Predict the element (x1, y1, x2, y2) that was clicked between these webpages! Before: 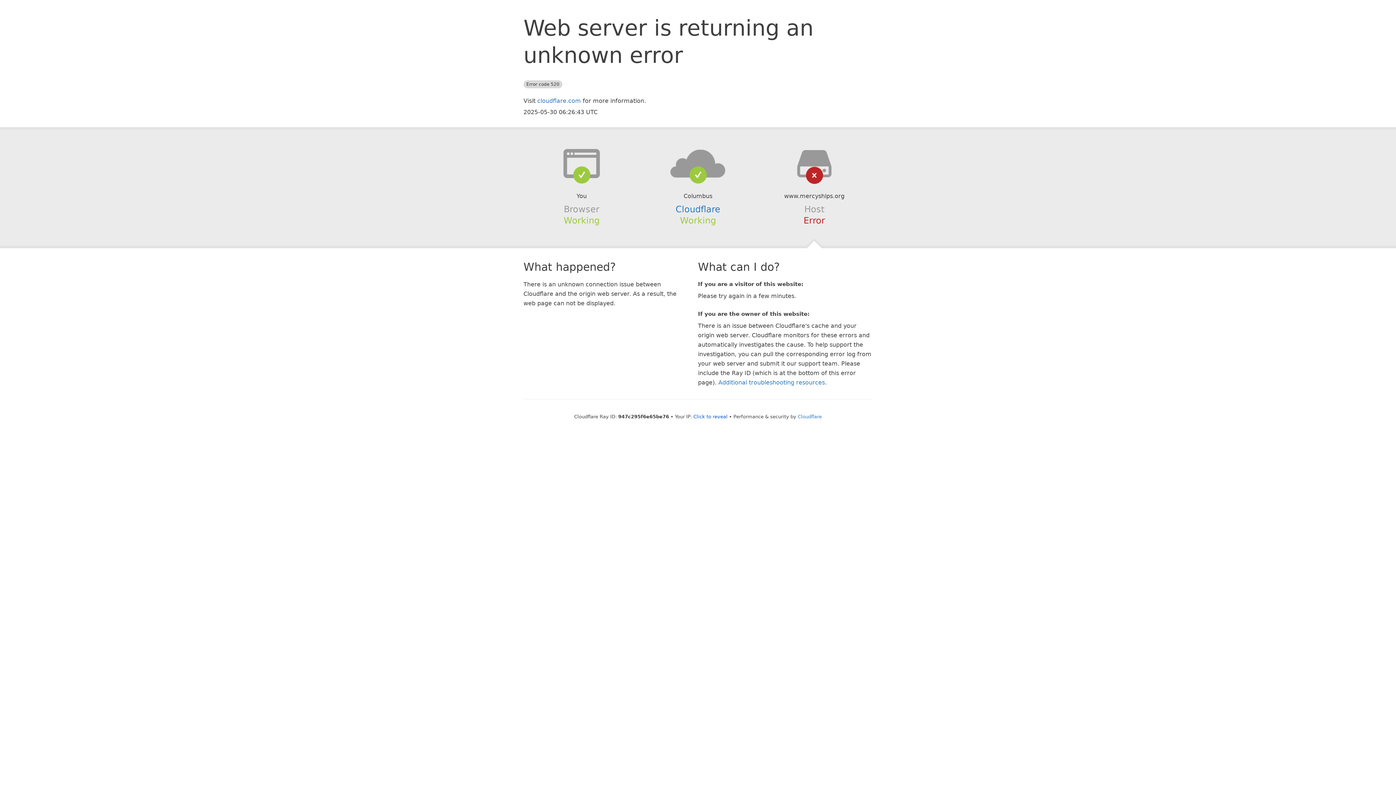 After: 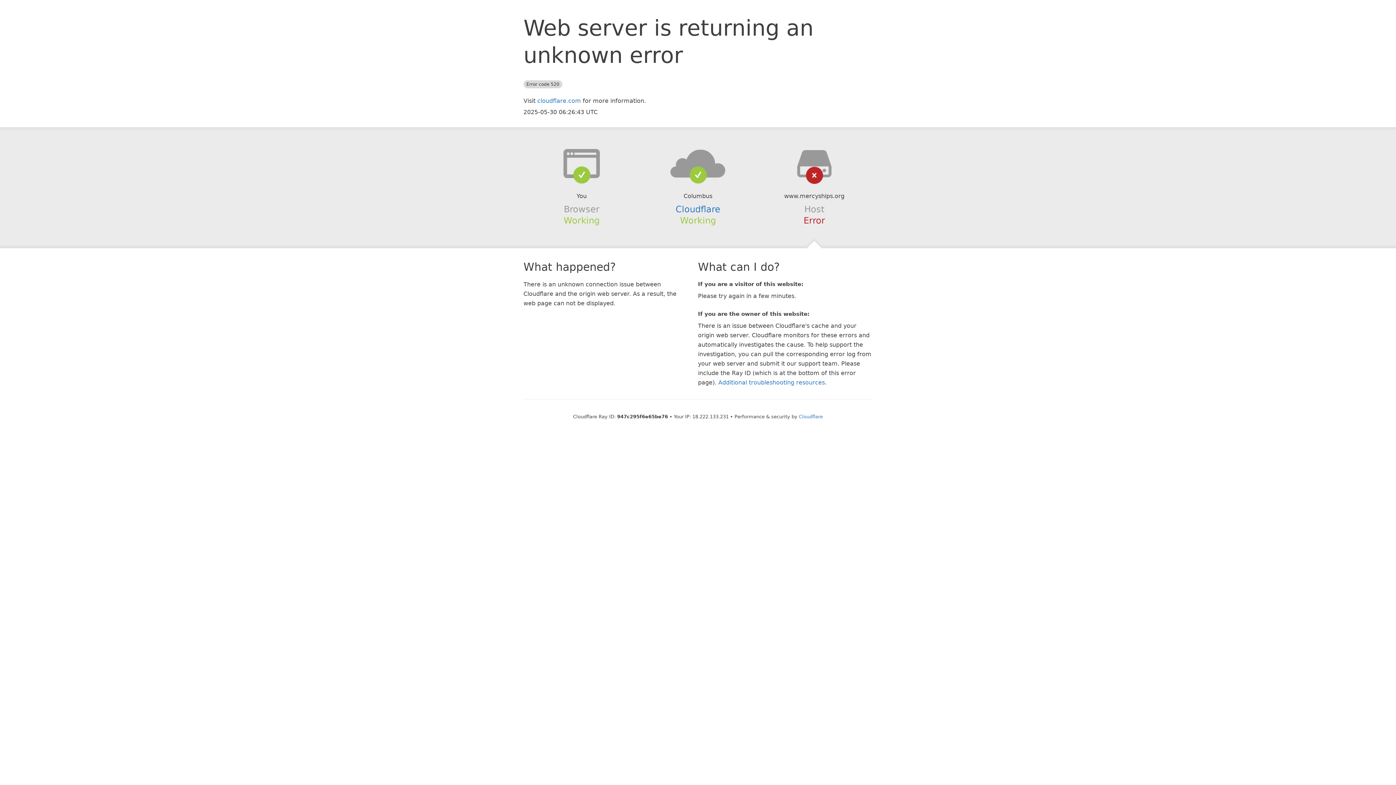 Action: bbox: (693, 414, 727, 419) label: Click to reveal